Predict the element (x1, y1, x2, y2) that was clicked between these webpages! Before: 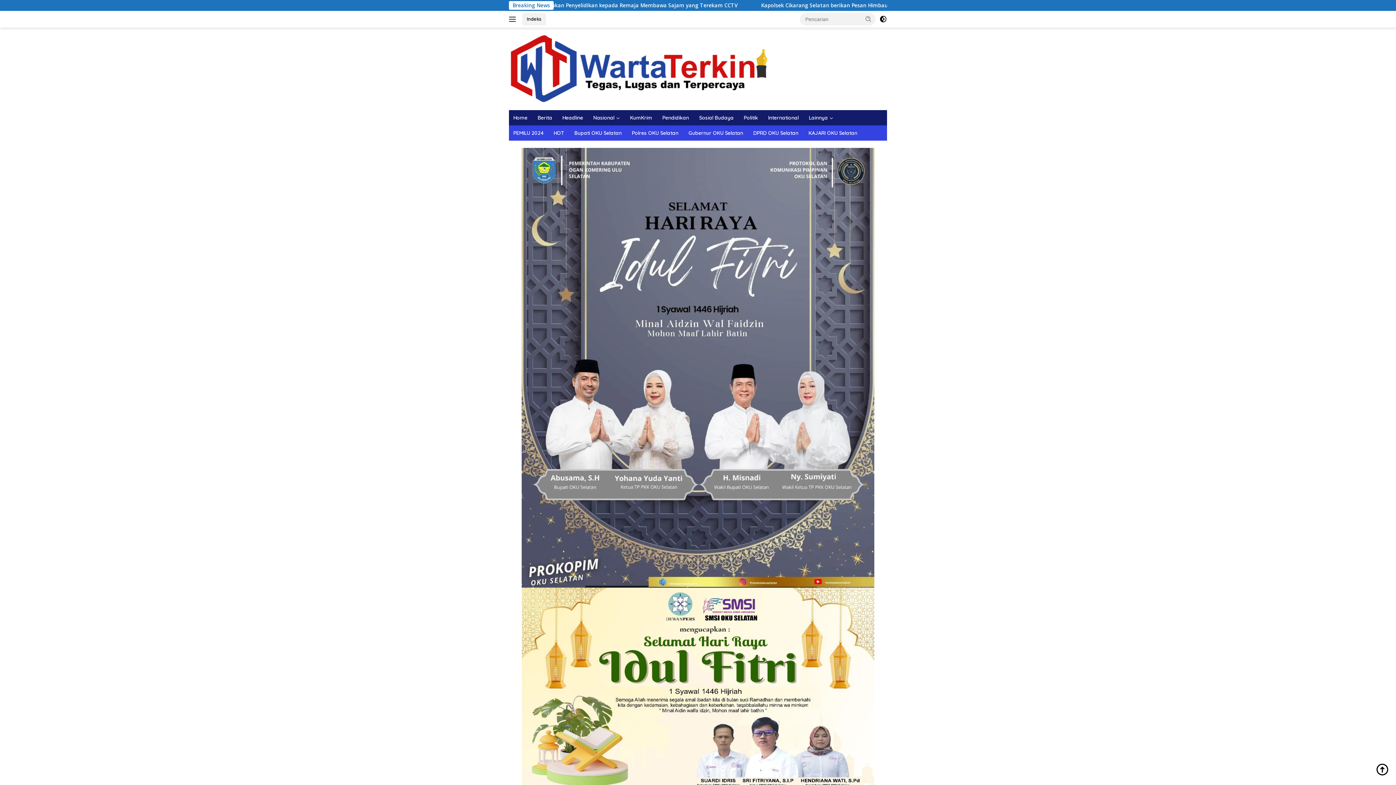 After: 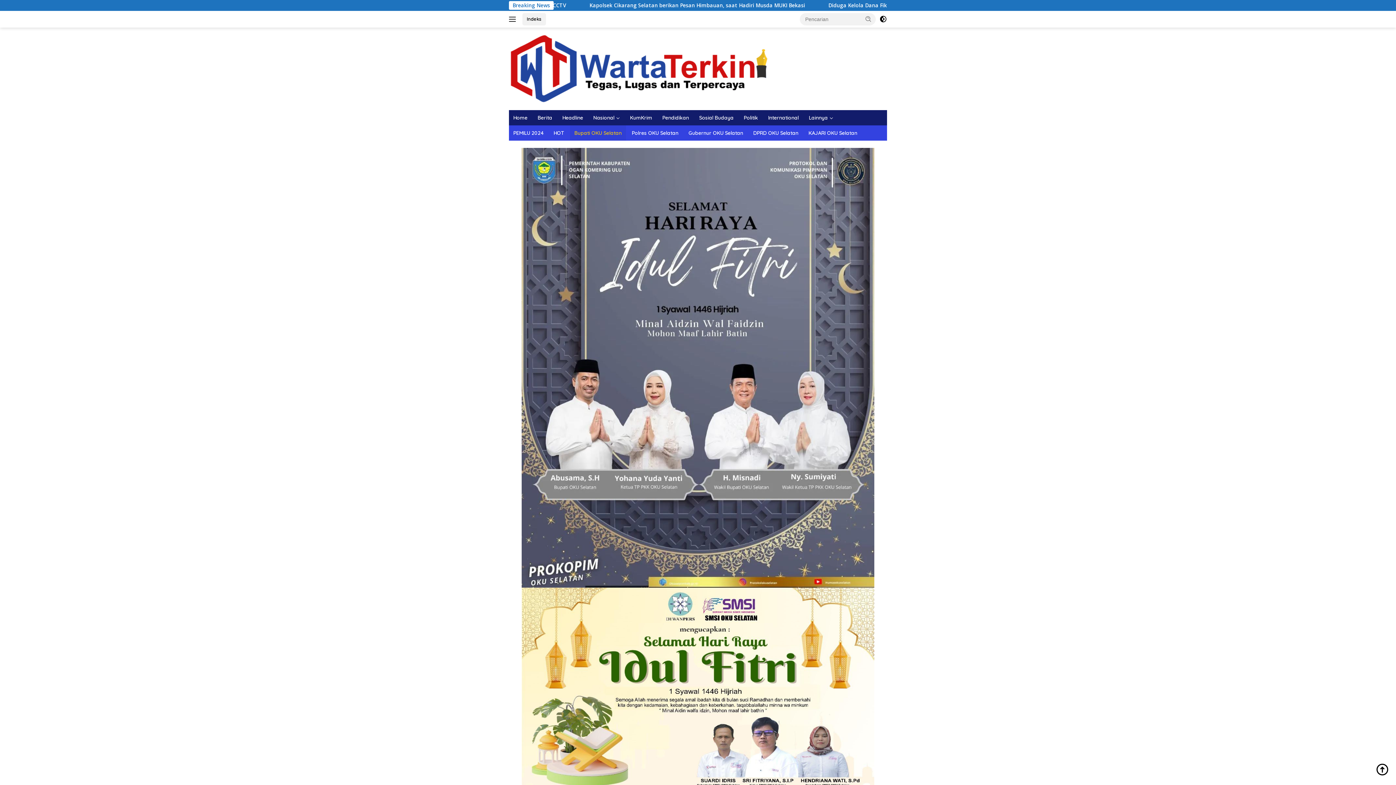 Action: bbox: (570, 125, 626, 140) label: Bupati OKU Selatan